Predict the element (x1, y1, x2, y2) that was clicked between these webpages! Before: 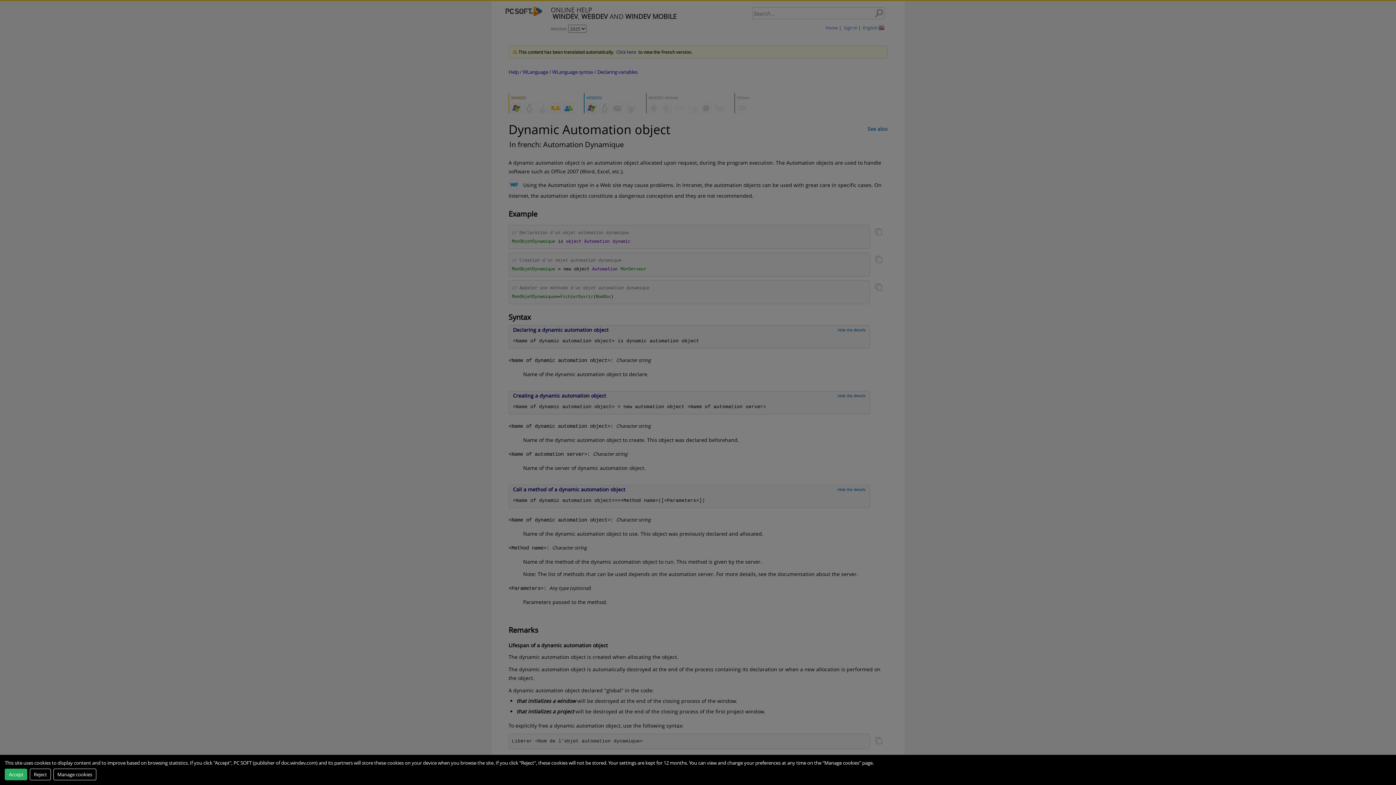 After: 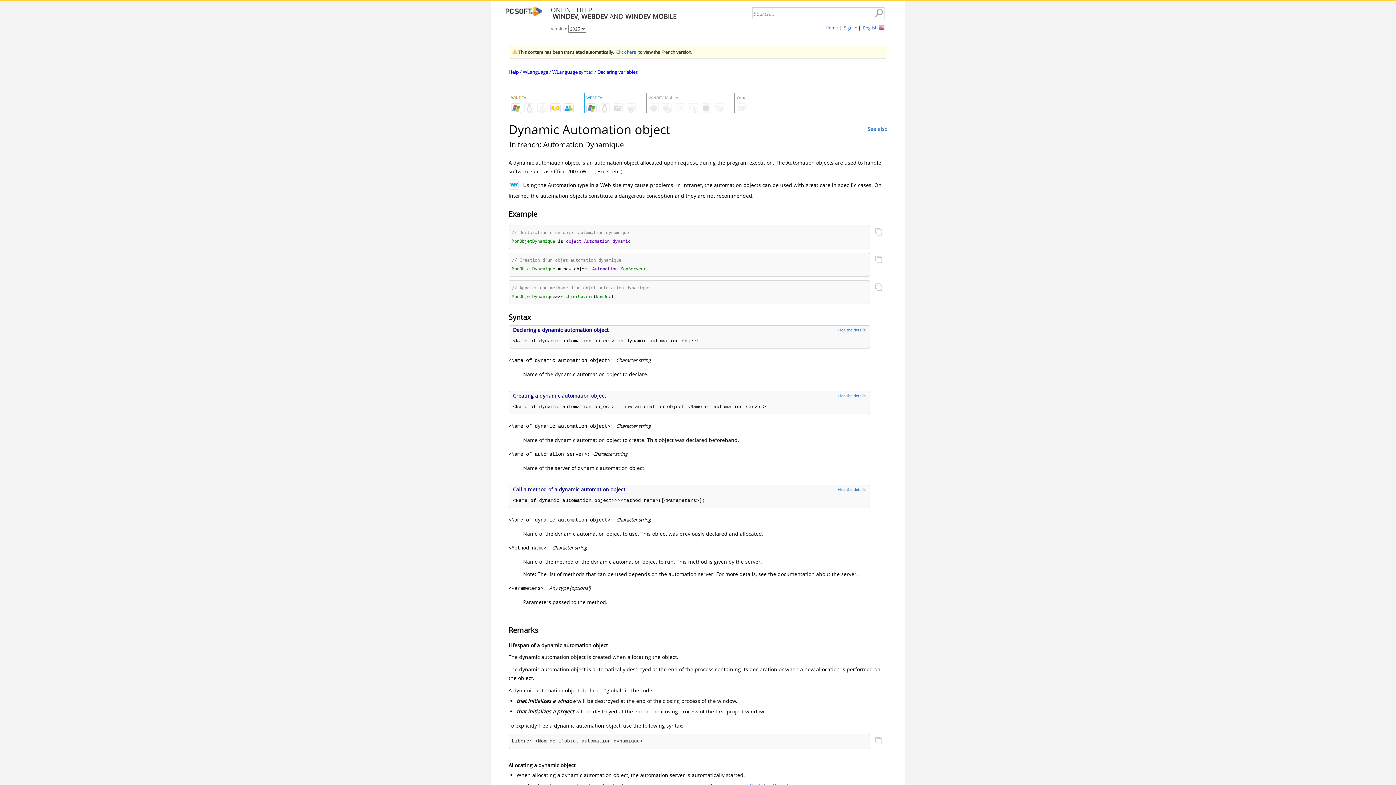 Action: label: Accept bbox: (4, 768, 27, 780)